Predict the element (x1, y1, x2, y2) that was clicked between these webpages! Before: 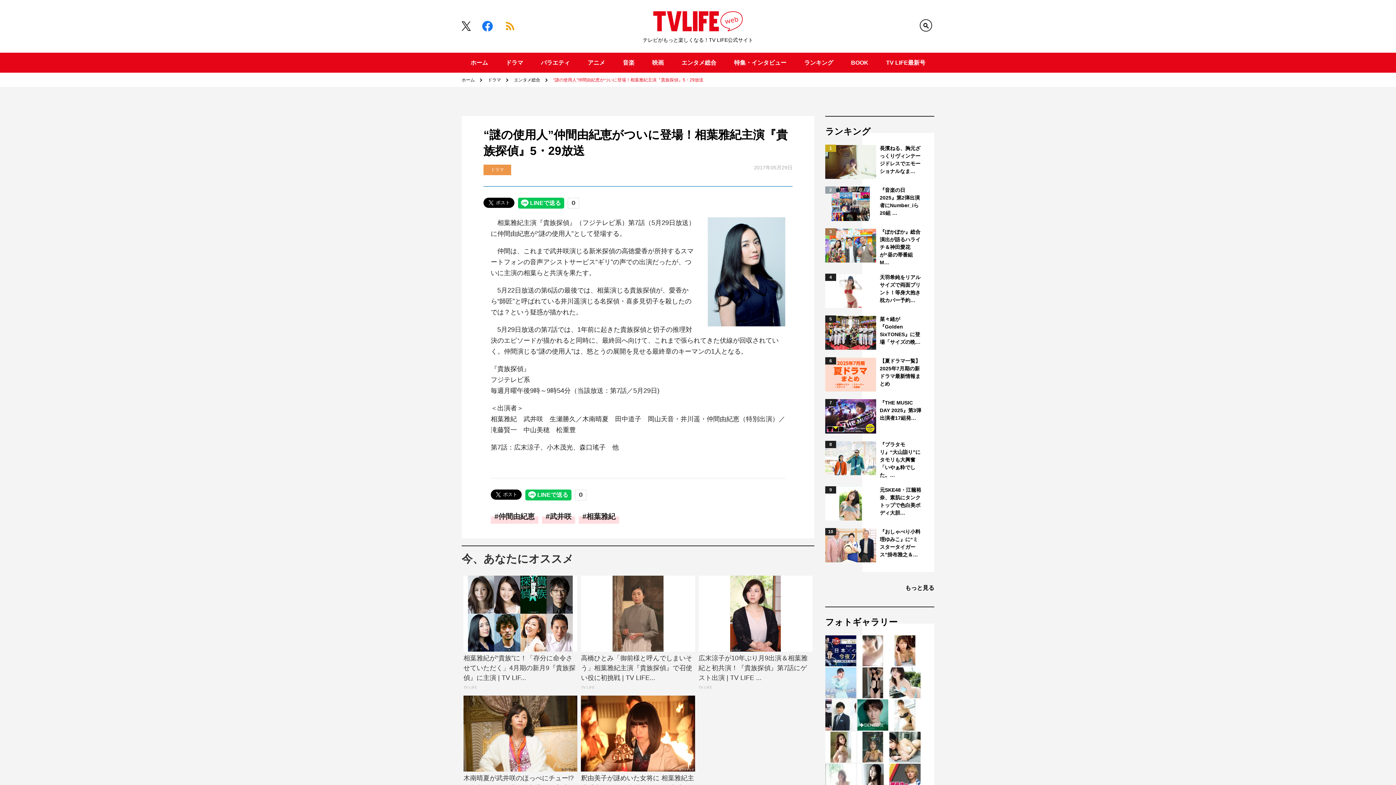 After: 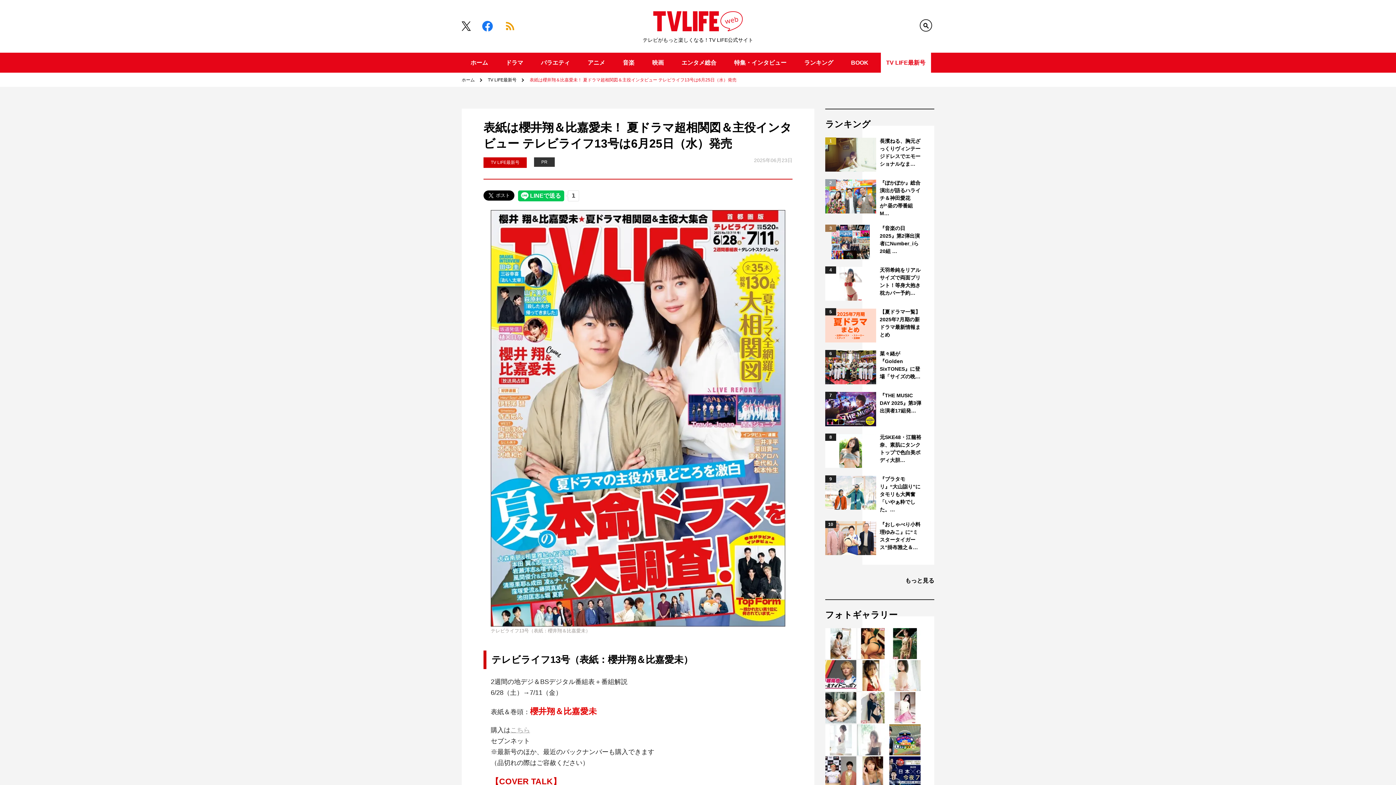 Action: label: TV LIFE最新号 bbox: (880, 52, 931, 72)